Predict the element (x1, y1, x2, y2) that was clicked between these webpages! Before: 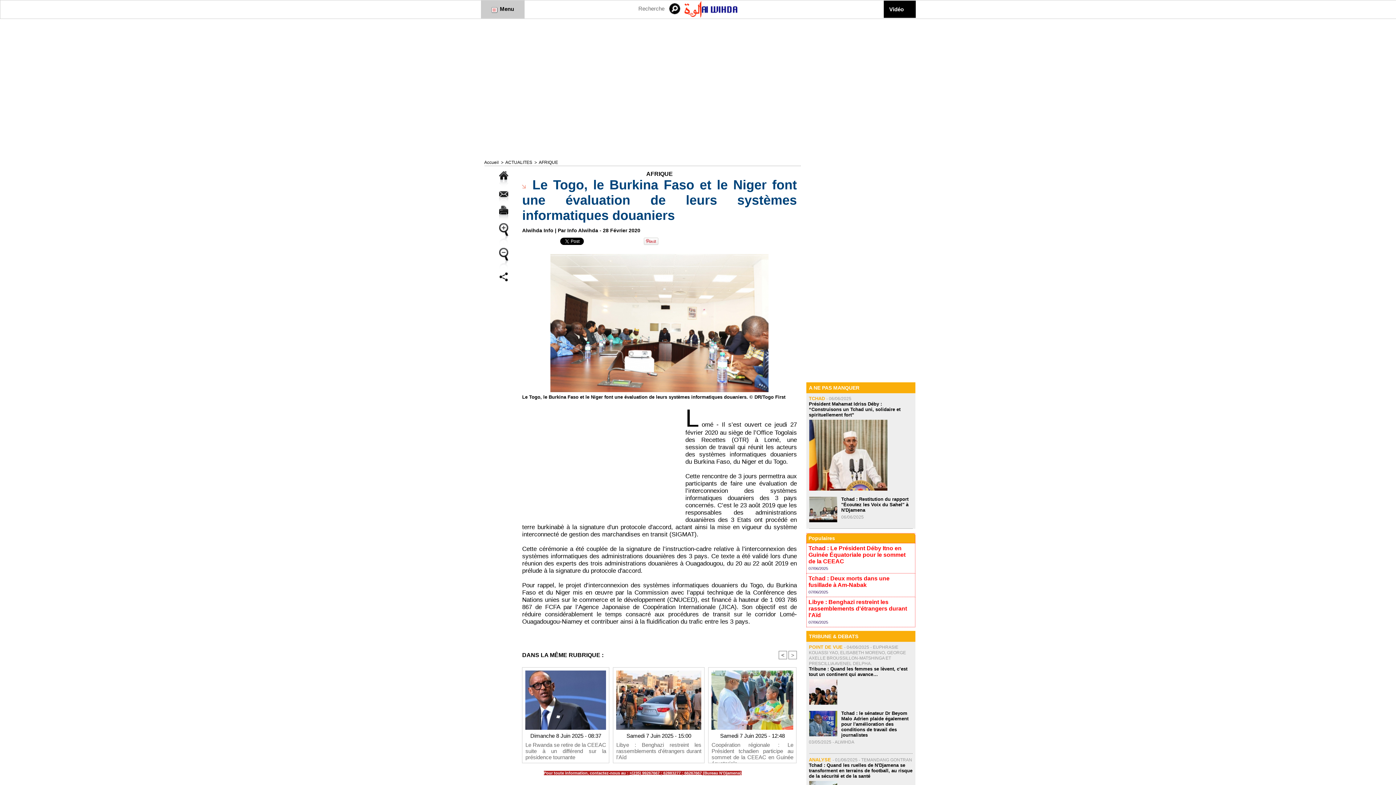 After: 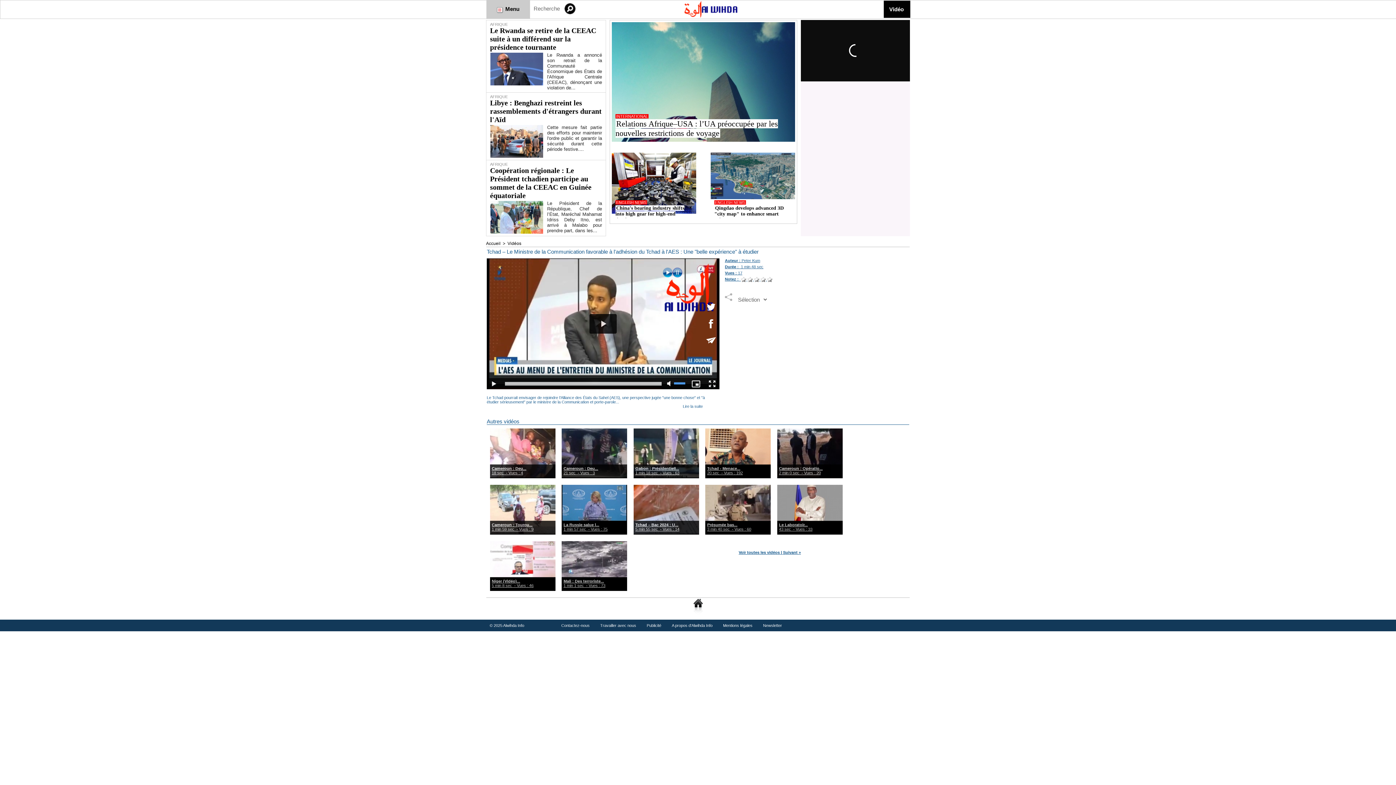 Action: bbox: (884, 0, 909, 17) label: Vidéo